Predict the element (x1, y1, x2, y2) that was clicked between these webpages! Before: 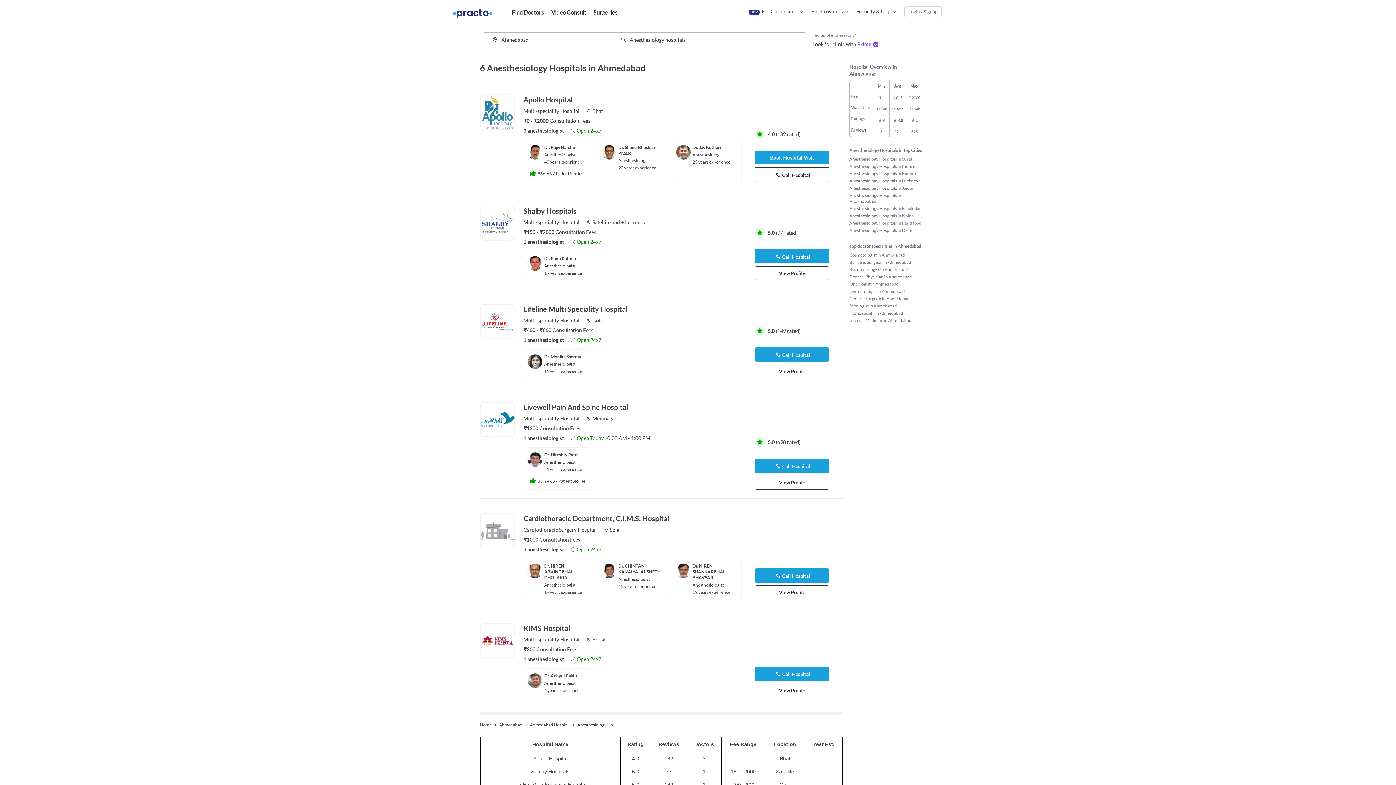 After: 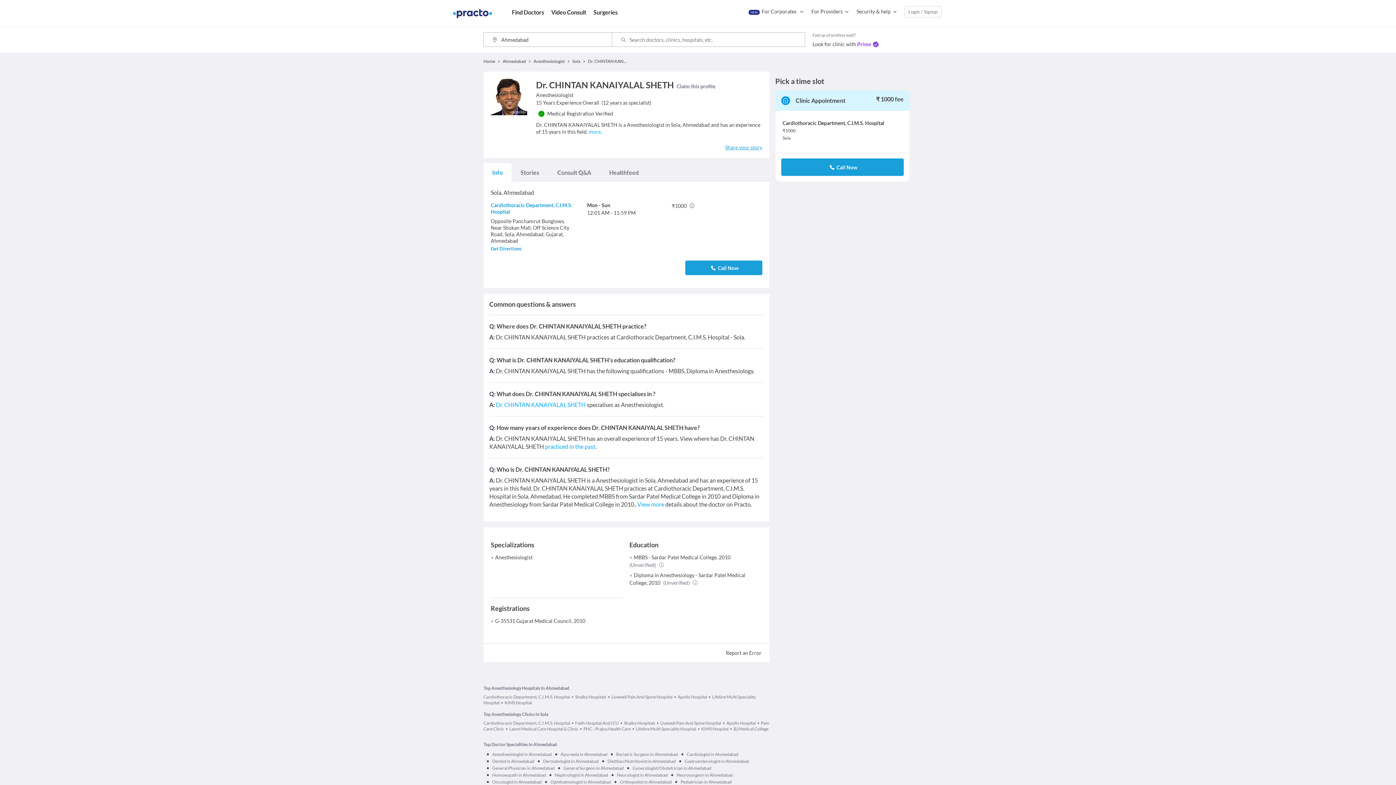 Action: label: Dr. CHINTAN KANAIYALAL SHETH bbox: (618, 563, 660, 574)